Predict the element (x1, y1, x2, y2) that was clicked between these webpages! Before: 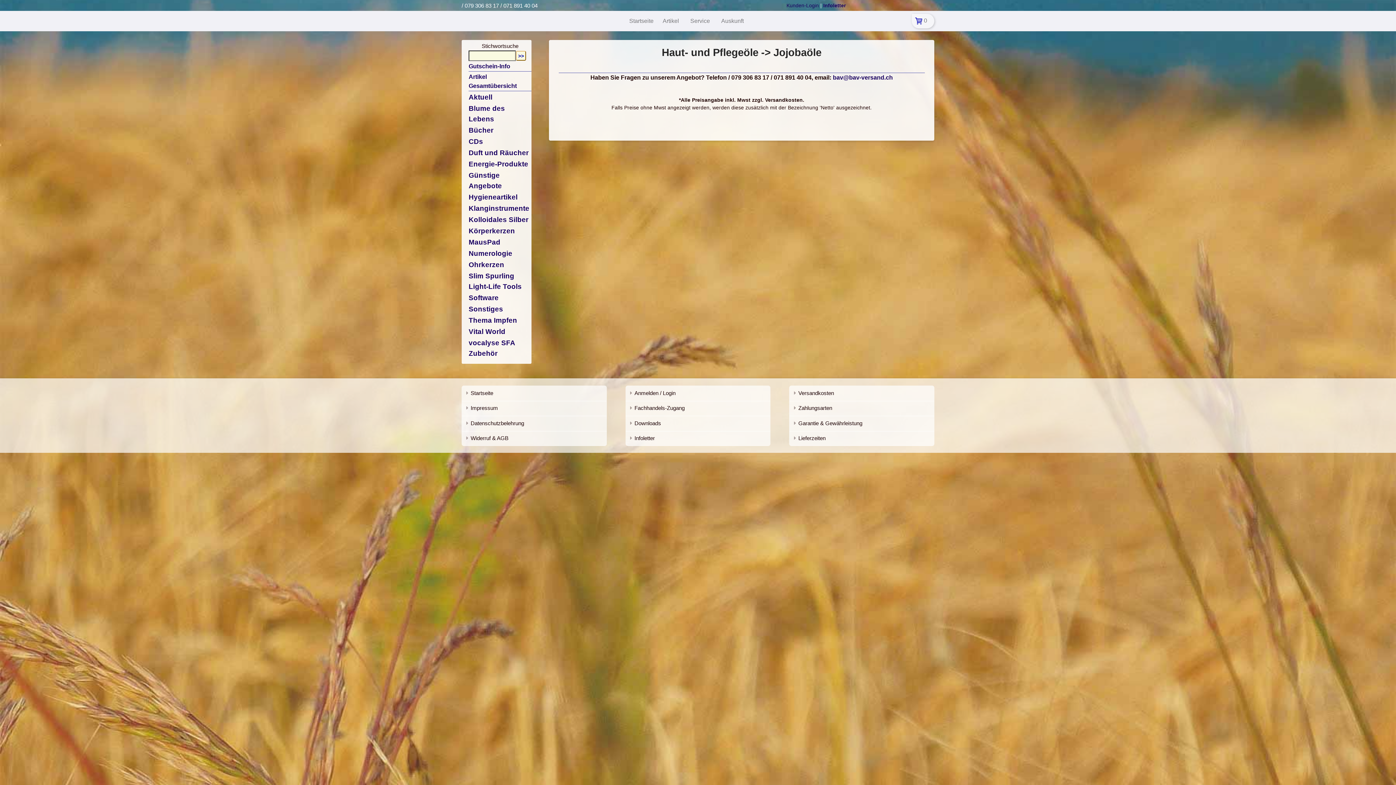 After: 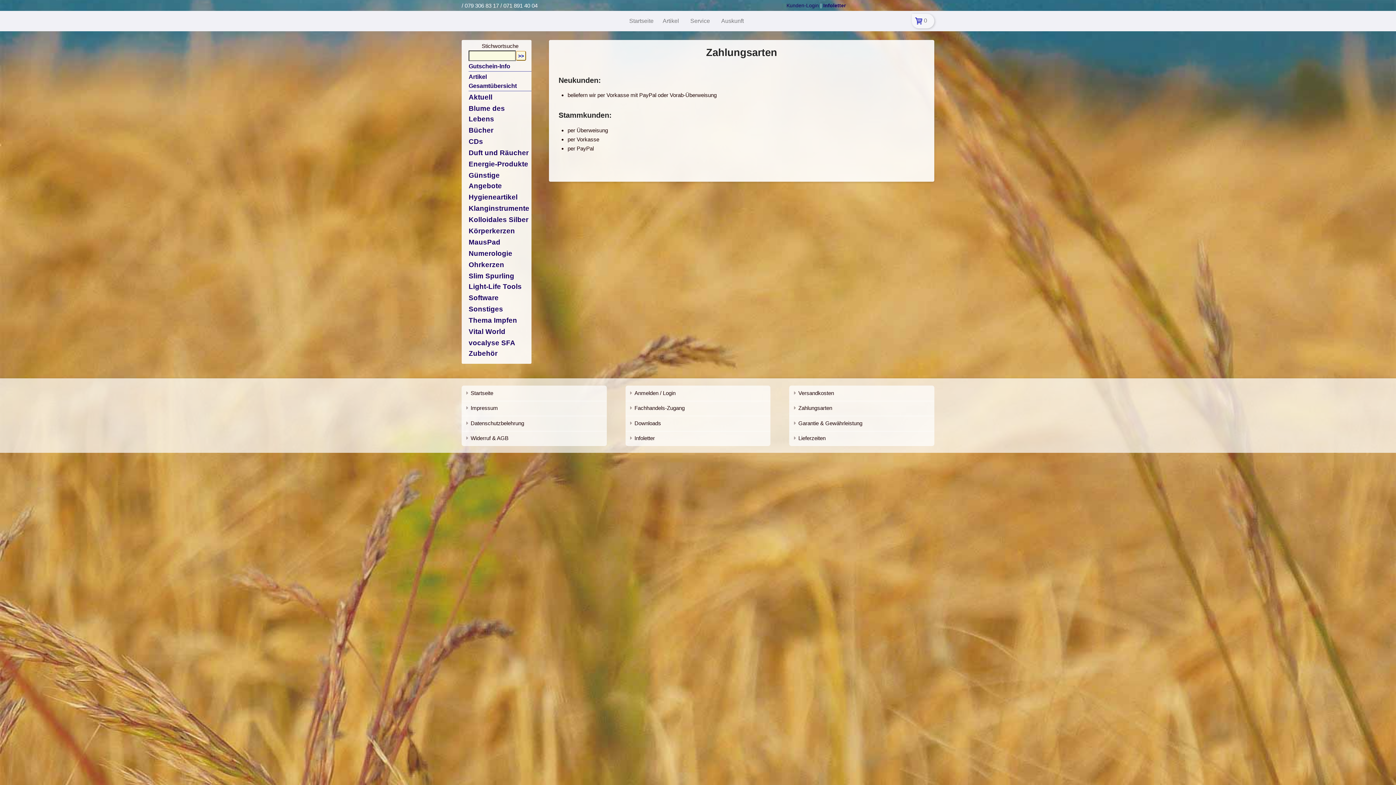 Action: label: Zahlungsarten bbox: (789, 400, 934, 416)